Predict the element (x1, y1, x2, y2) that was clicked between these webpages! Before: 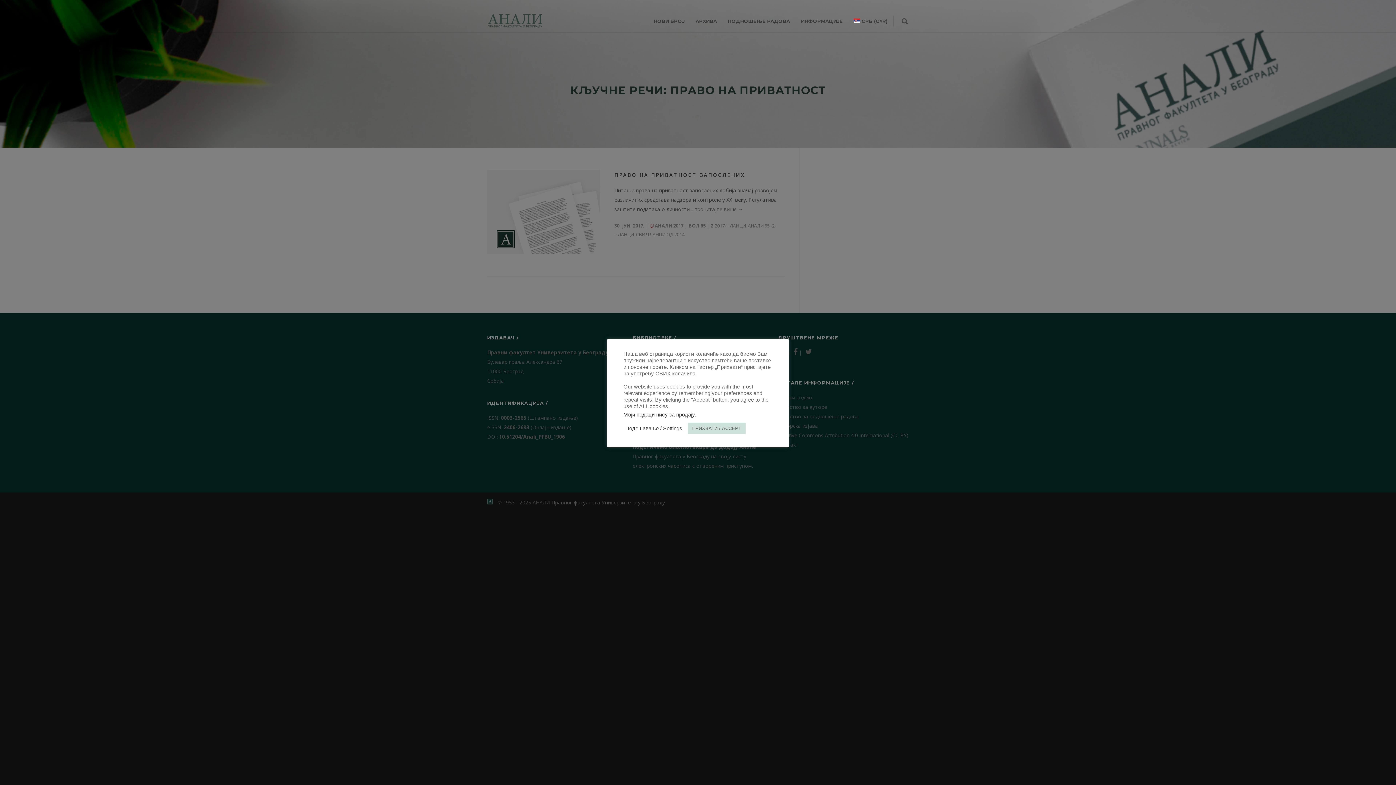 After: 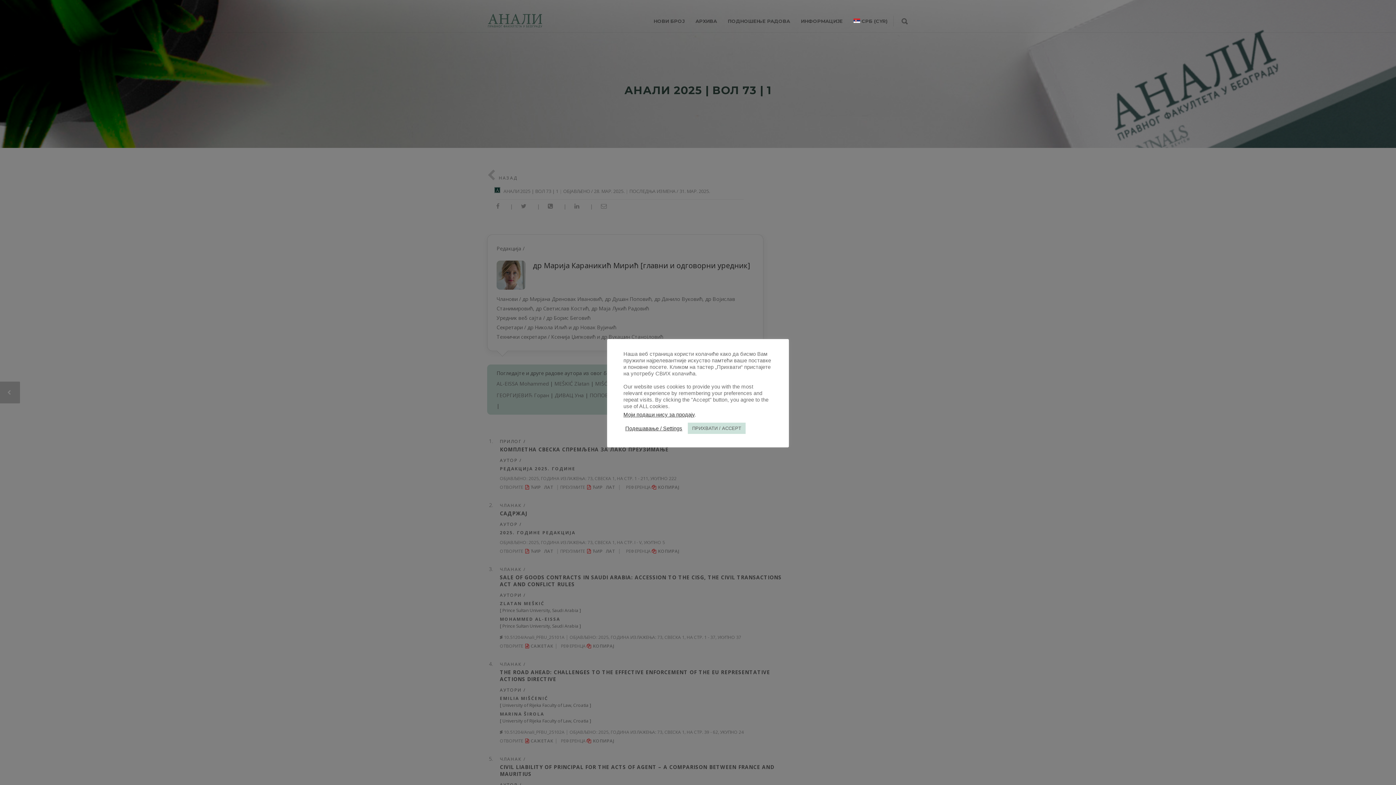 Action: bbox: (648, 18, 690, 24) label: НОВИ БРОЈ